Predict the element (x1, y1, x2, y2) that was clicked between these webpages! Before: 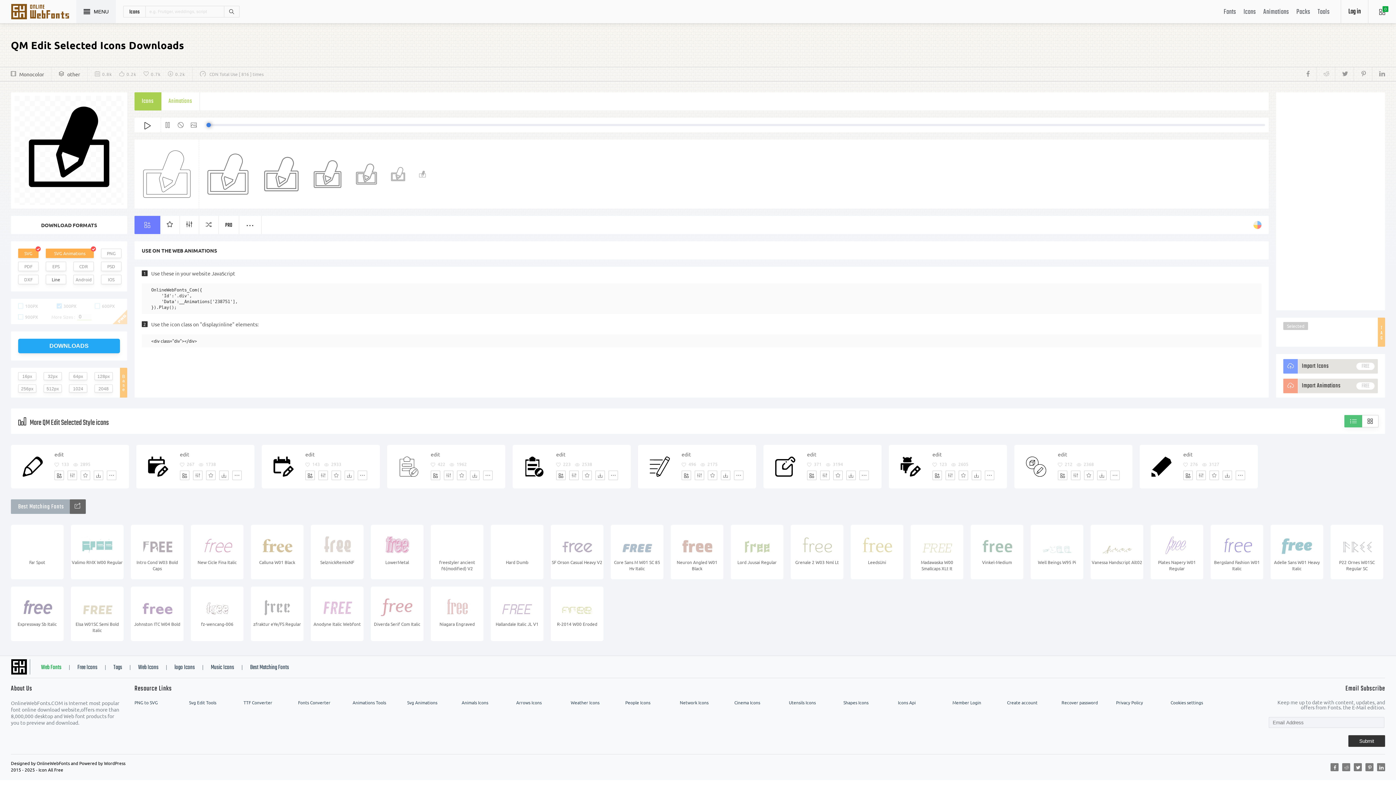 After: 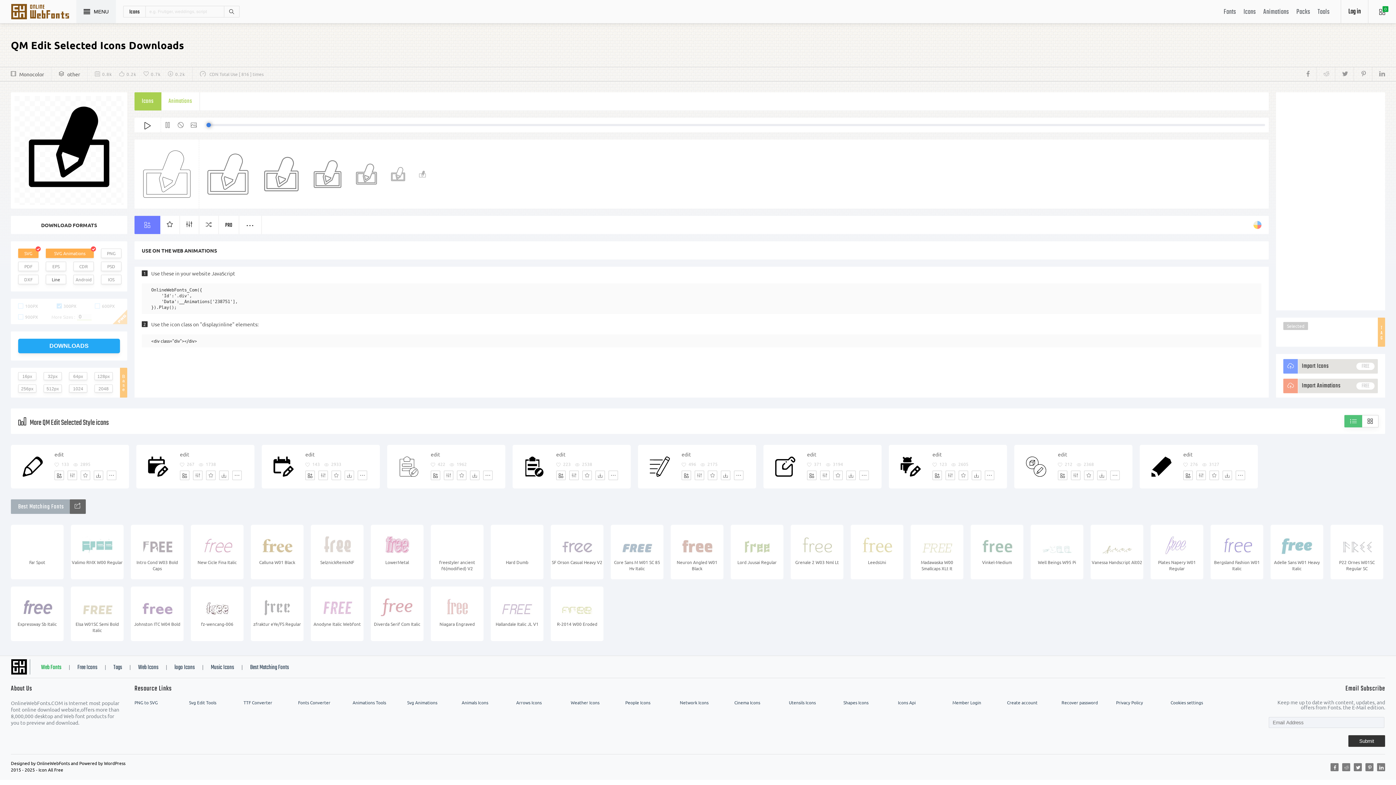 Action: label: fz-wencang-006 bbox: (191, 591, 242, 638)